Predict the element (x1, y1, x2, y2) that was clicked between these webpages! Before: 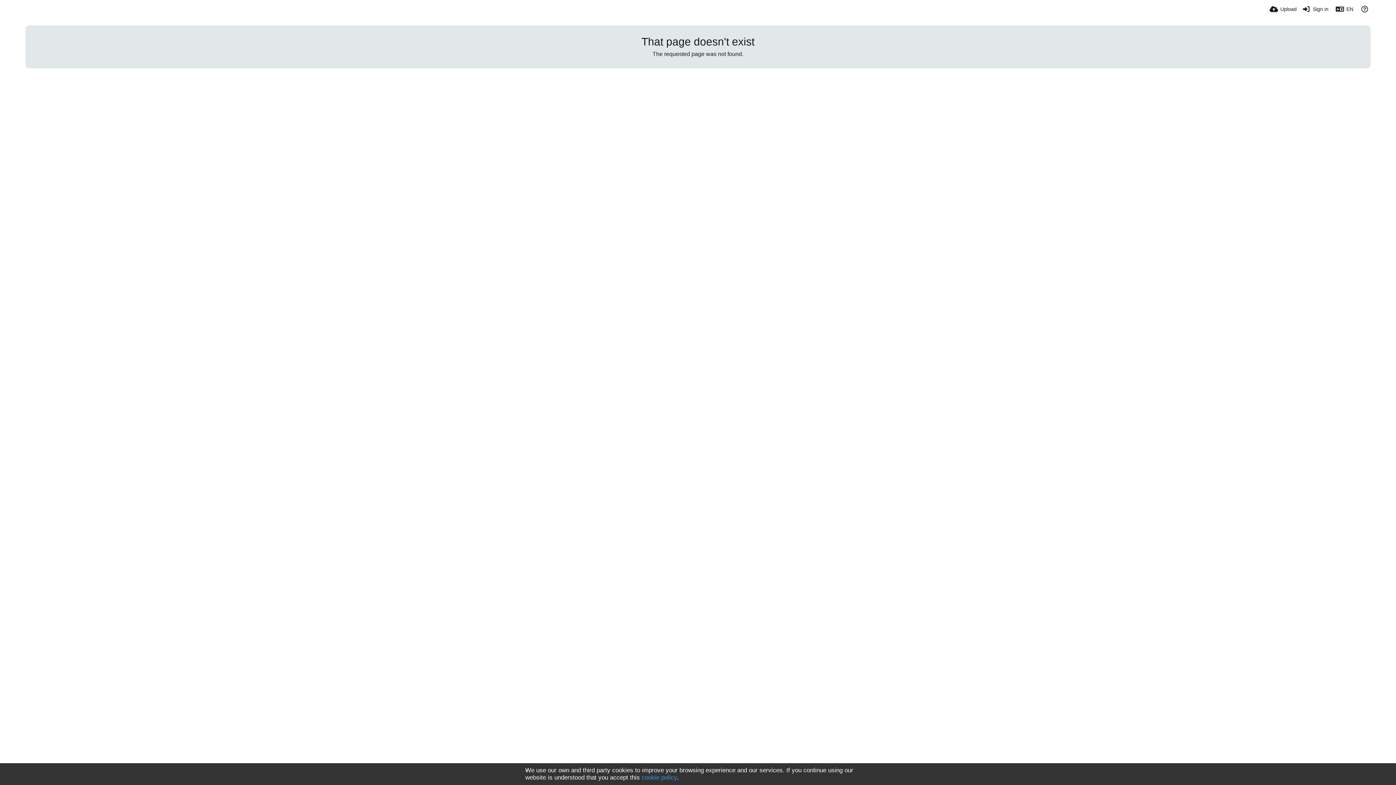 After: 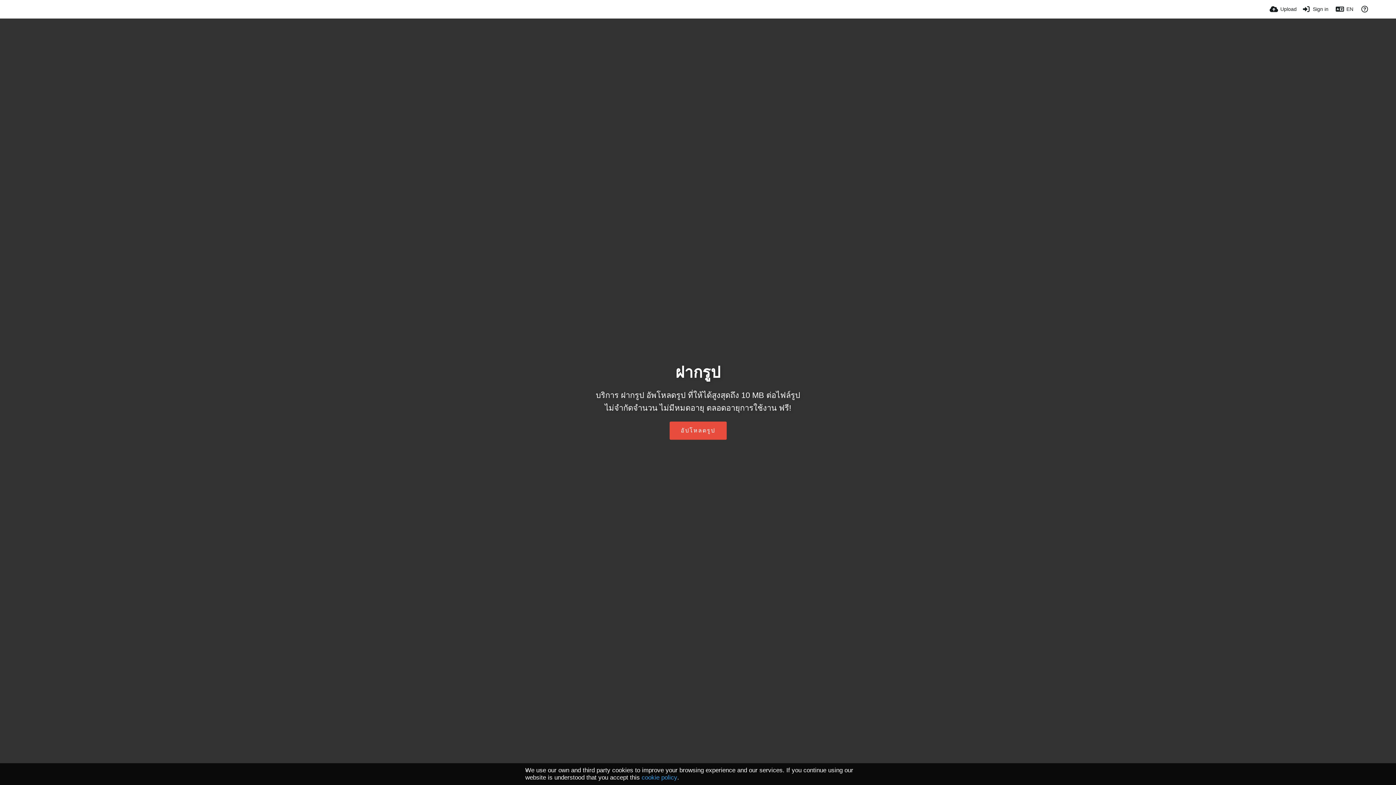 Action: bbox: (692, 5, 707, 12)